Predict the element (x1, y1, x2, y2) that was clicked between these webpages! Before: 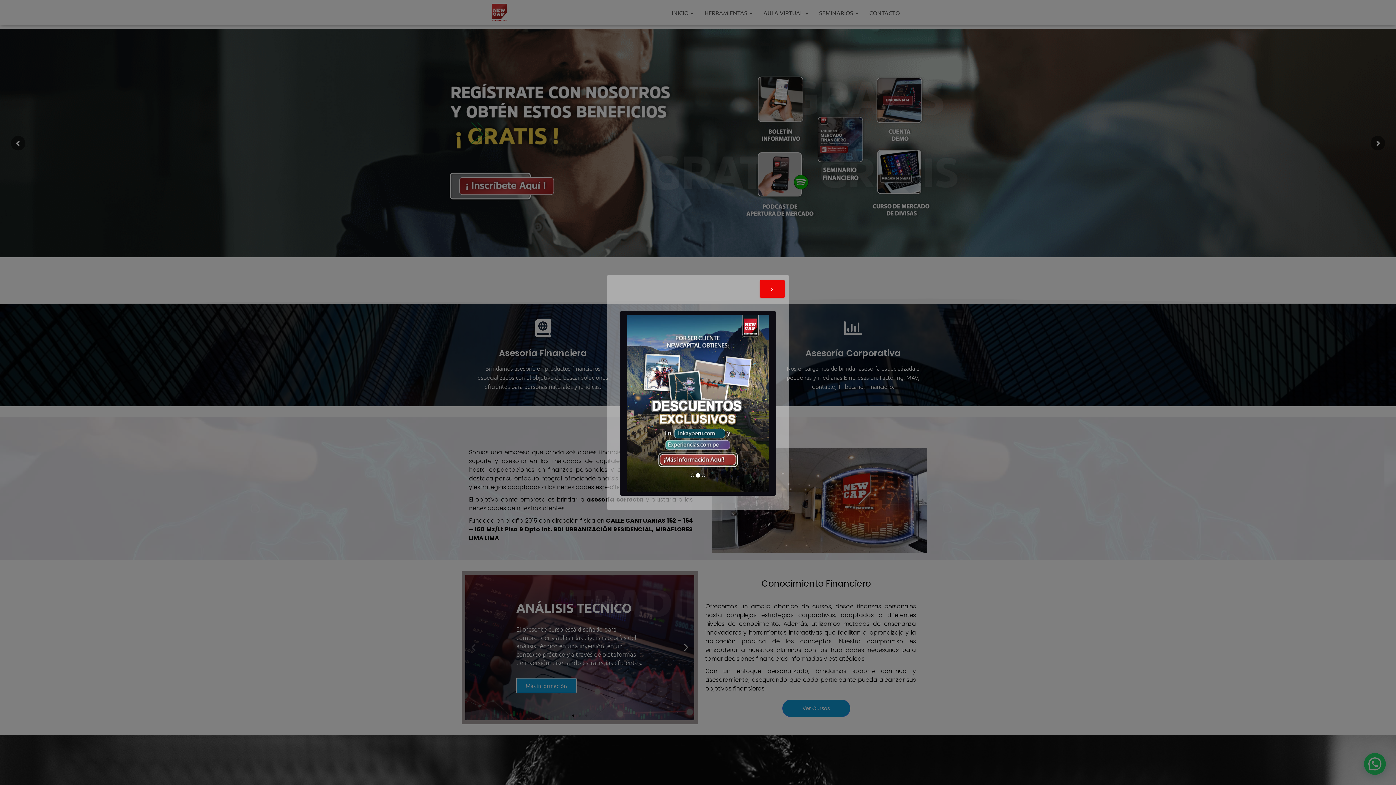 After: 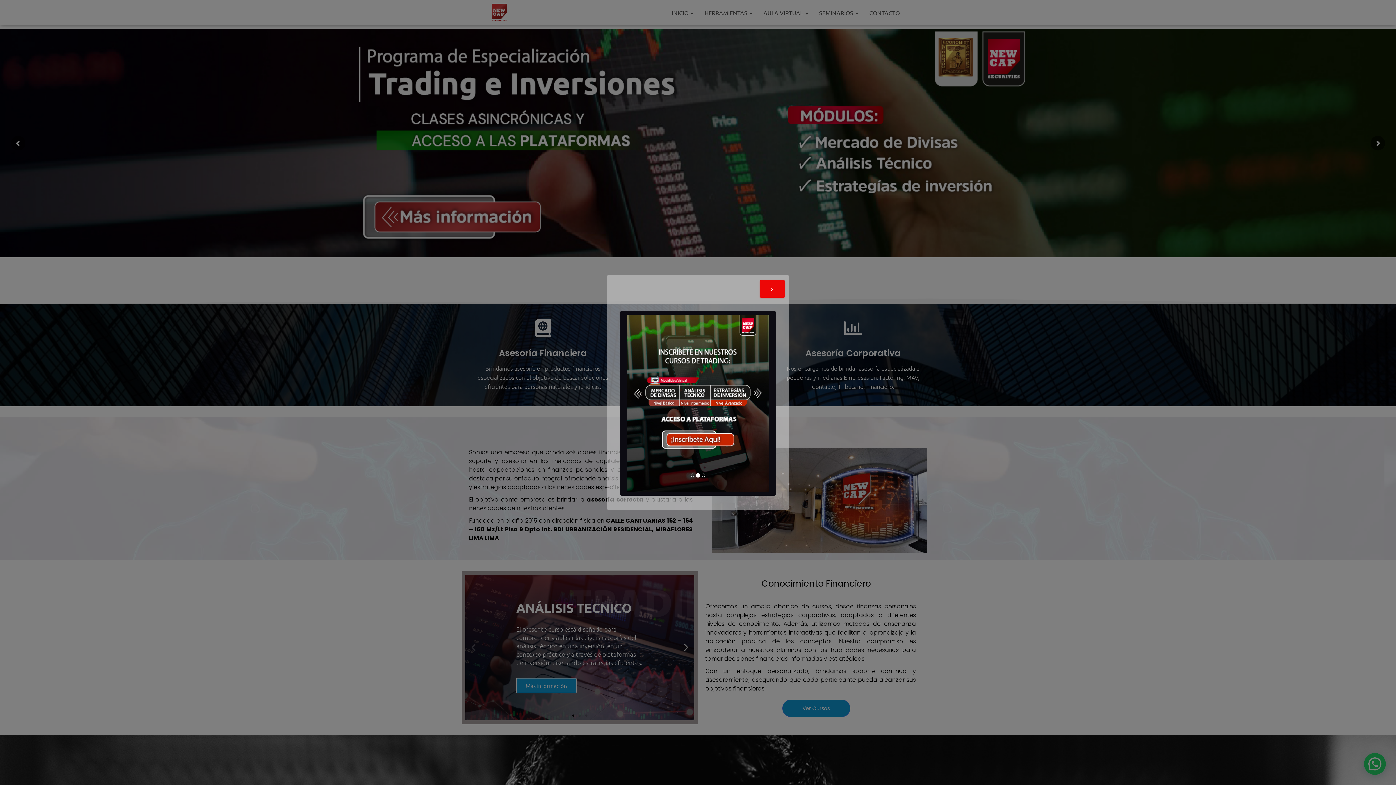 Action: bbox: (620, 304, 643, 497) label: Previous